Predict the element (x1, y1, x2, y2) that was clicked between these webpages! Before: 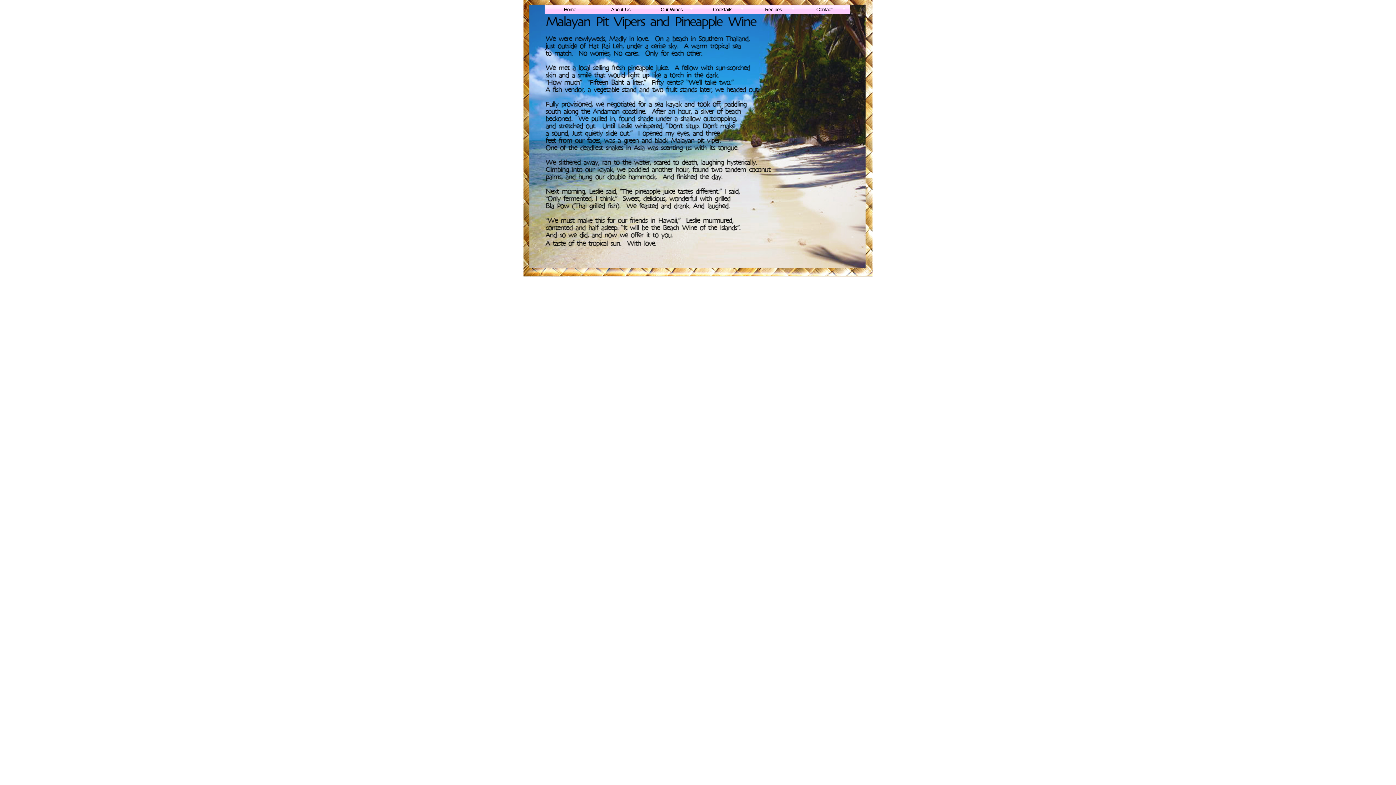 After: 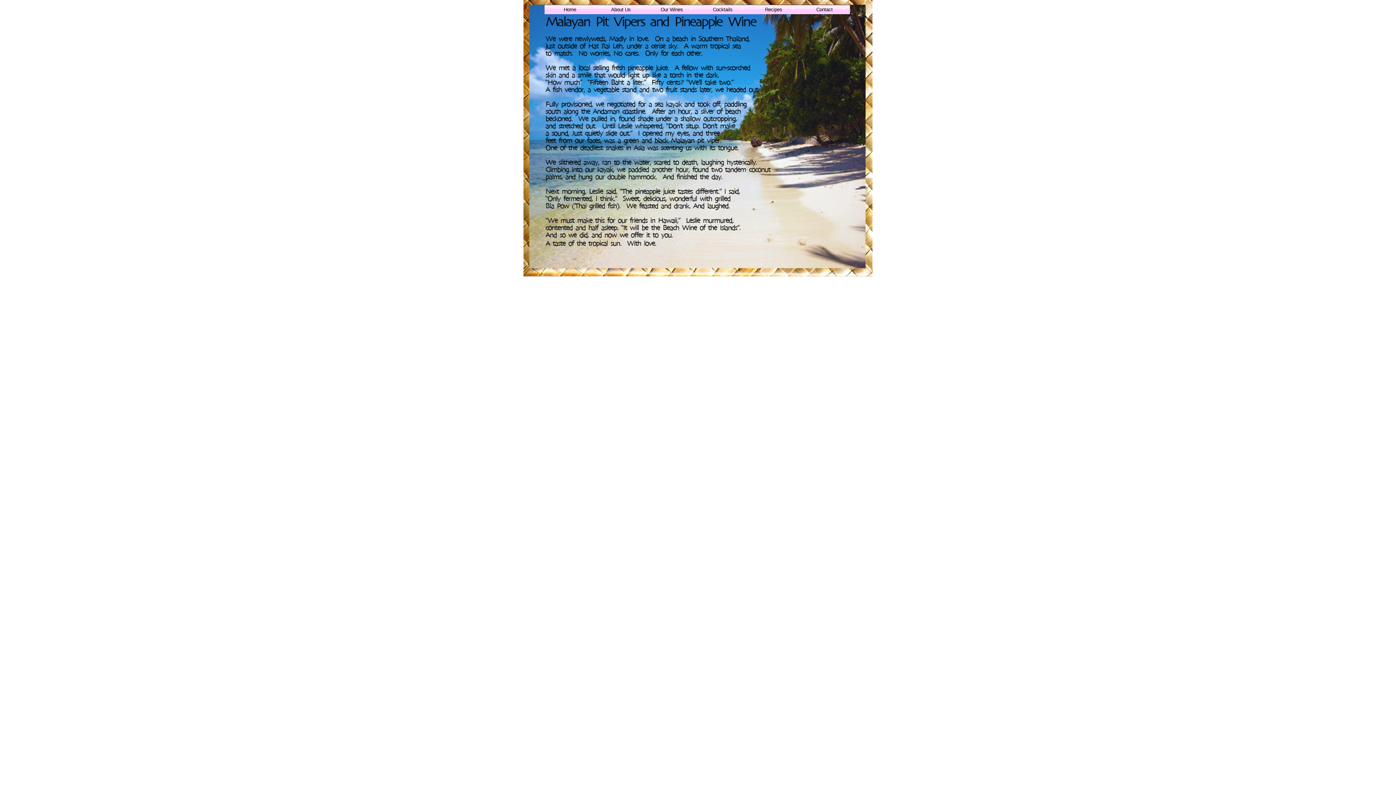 Action: bbox: (595, 5, 646, 16) label: About Us